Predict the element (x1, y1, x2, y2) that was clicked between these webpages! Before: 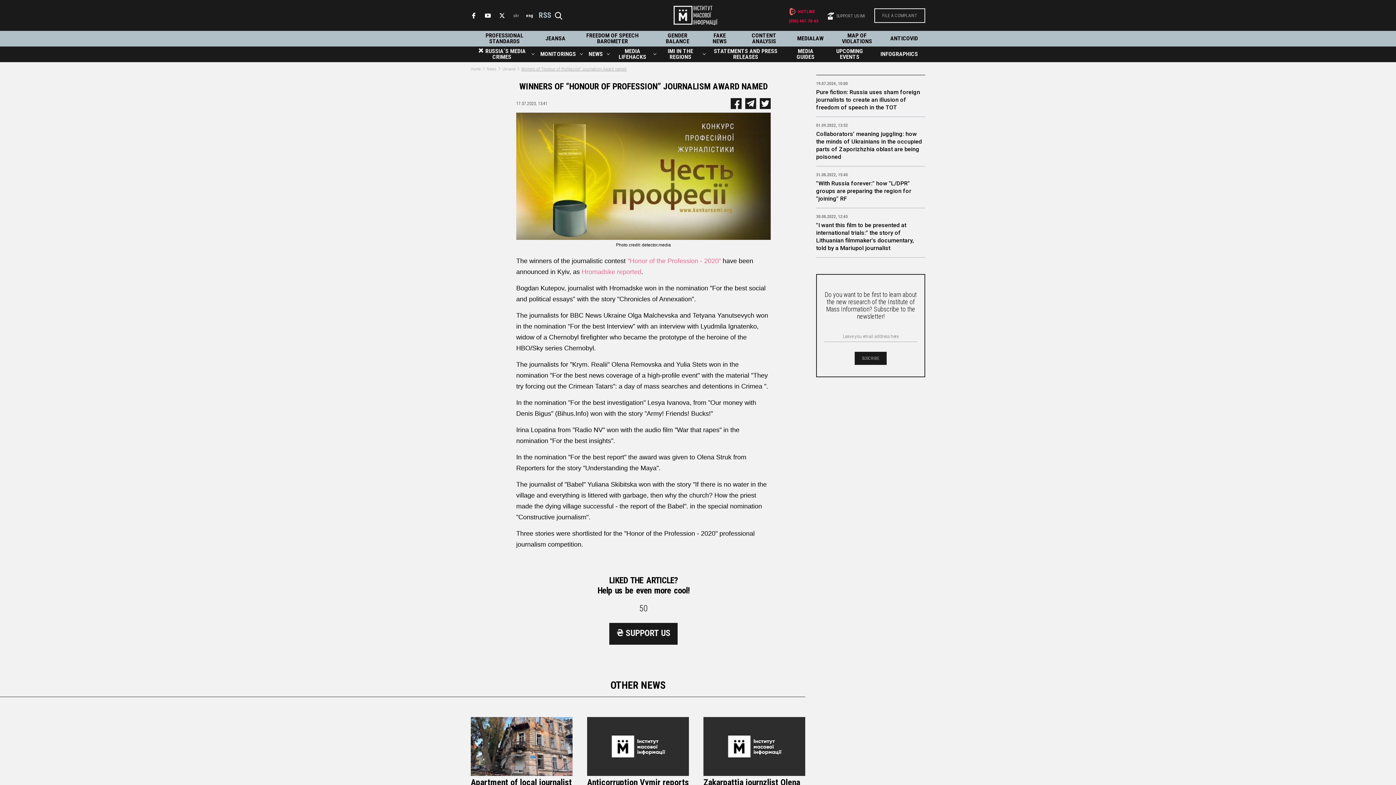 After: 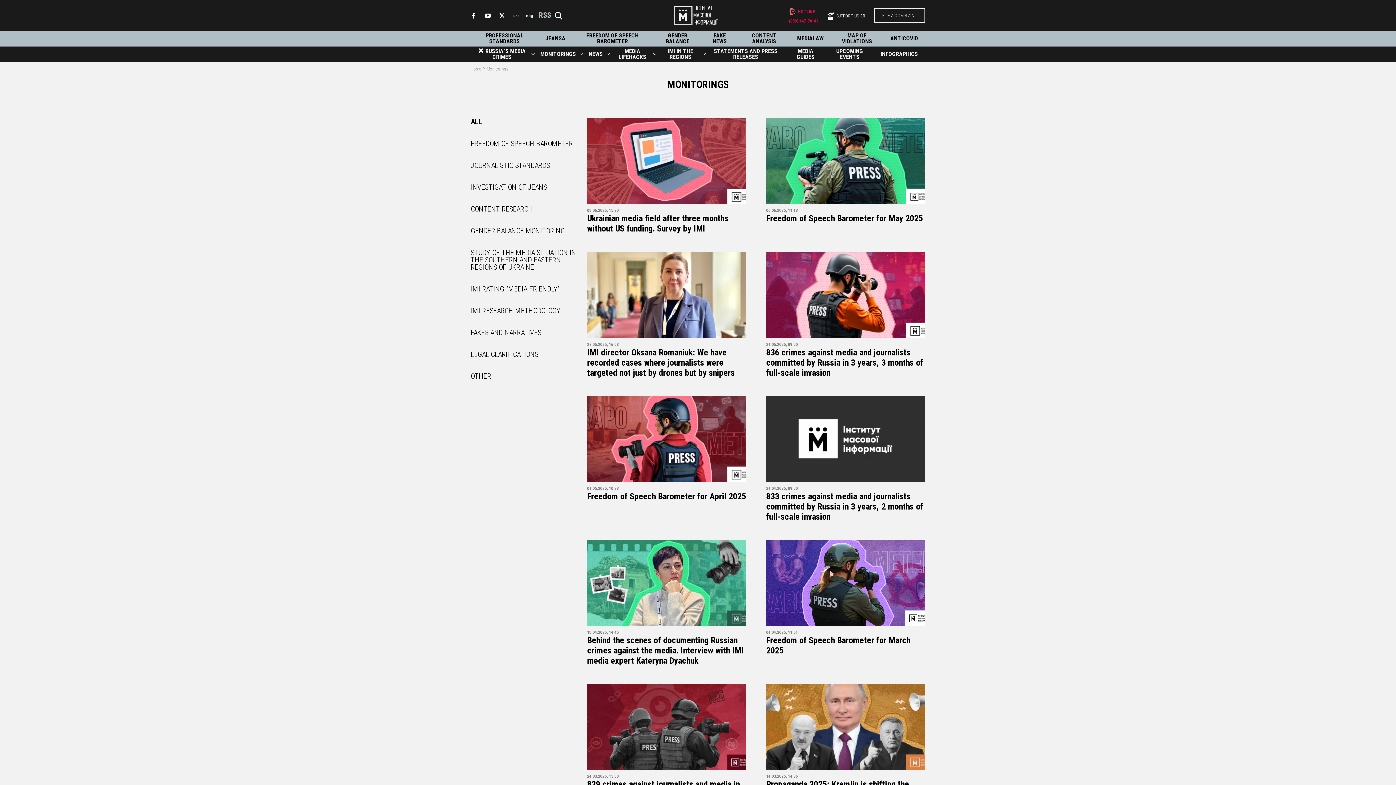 Action: label: GENDER BALANCE bbox: (659, 32, 695, 44)